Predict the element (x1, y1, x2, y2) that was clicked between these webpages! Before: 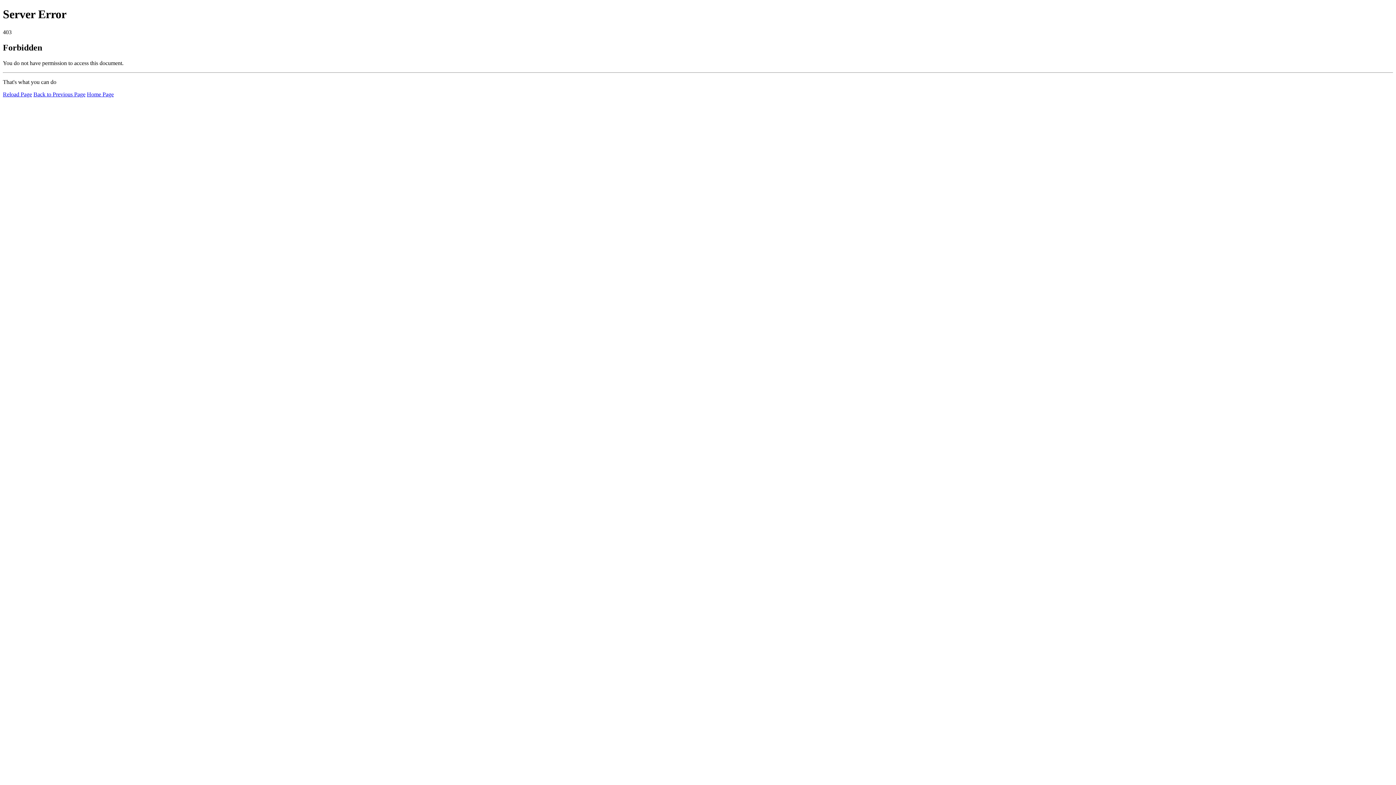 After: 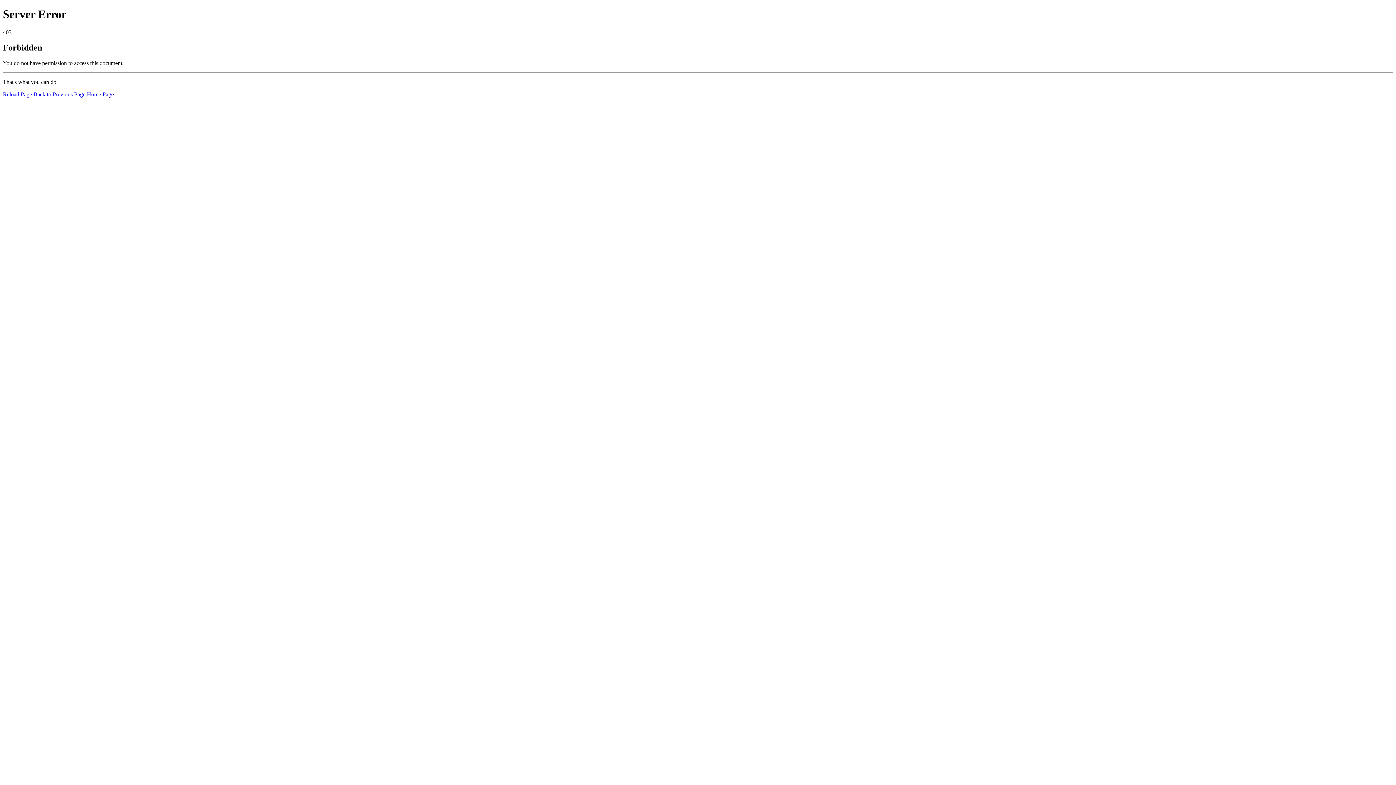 Action: label: Reload Page bbox: (2, 91, 32, 97)